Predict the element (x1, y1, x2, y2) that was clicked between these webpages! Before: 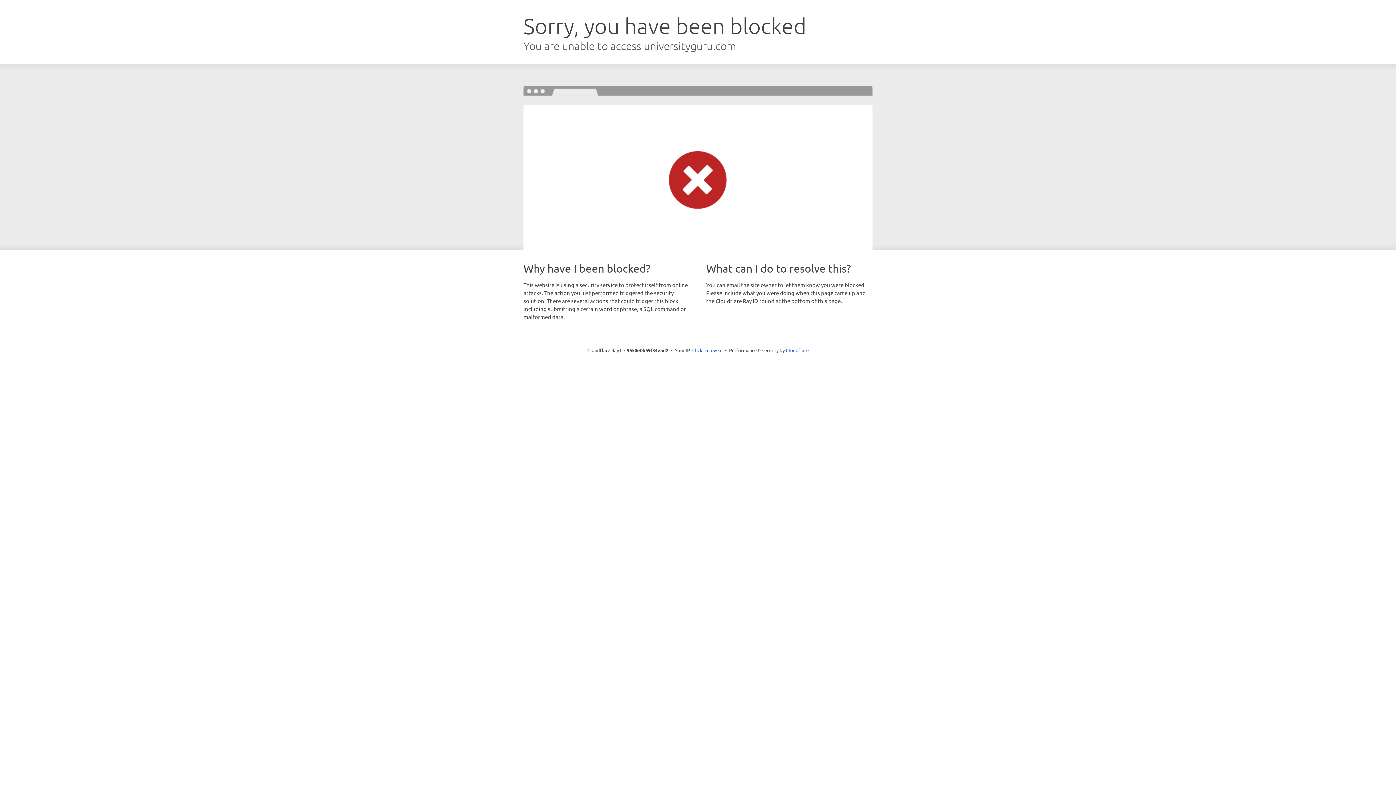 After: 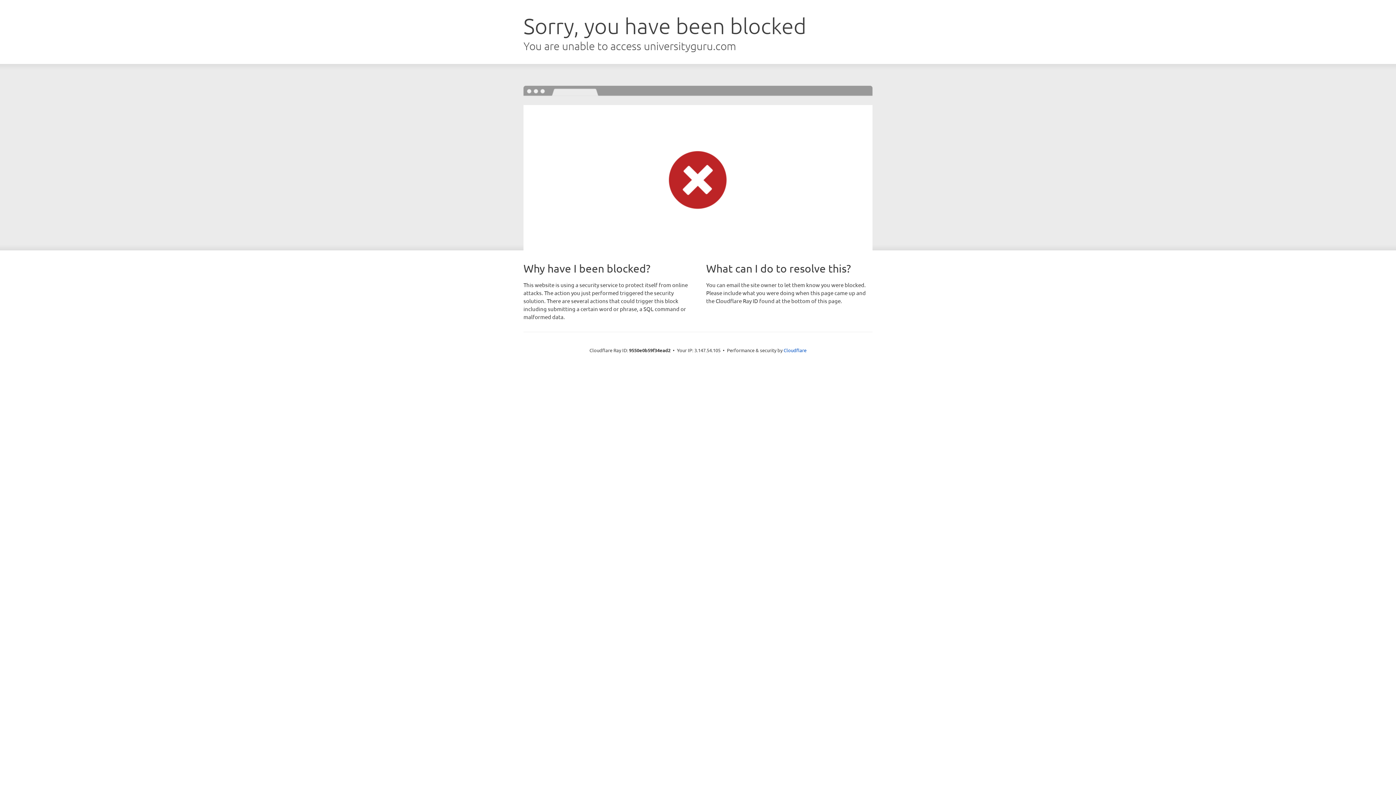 Action: bbox: (692, 346, 722, 353) label: Click to reveal